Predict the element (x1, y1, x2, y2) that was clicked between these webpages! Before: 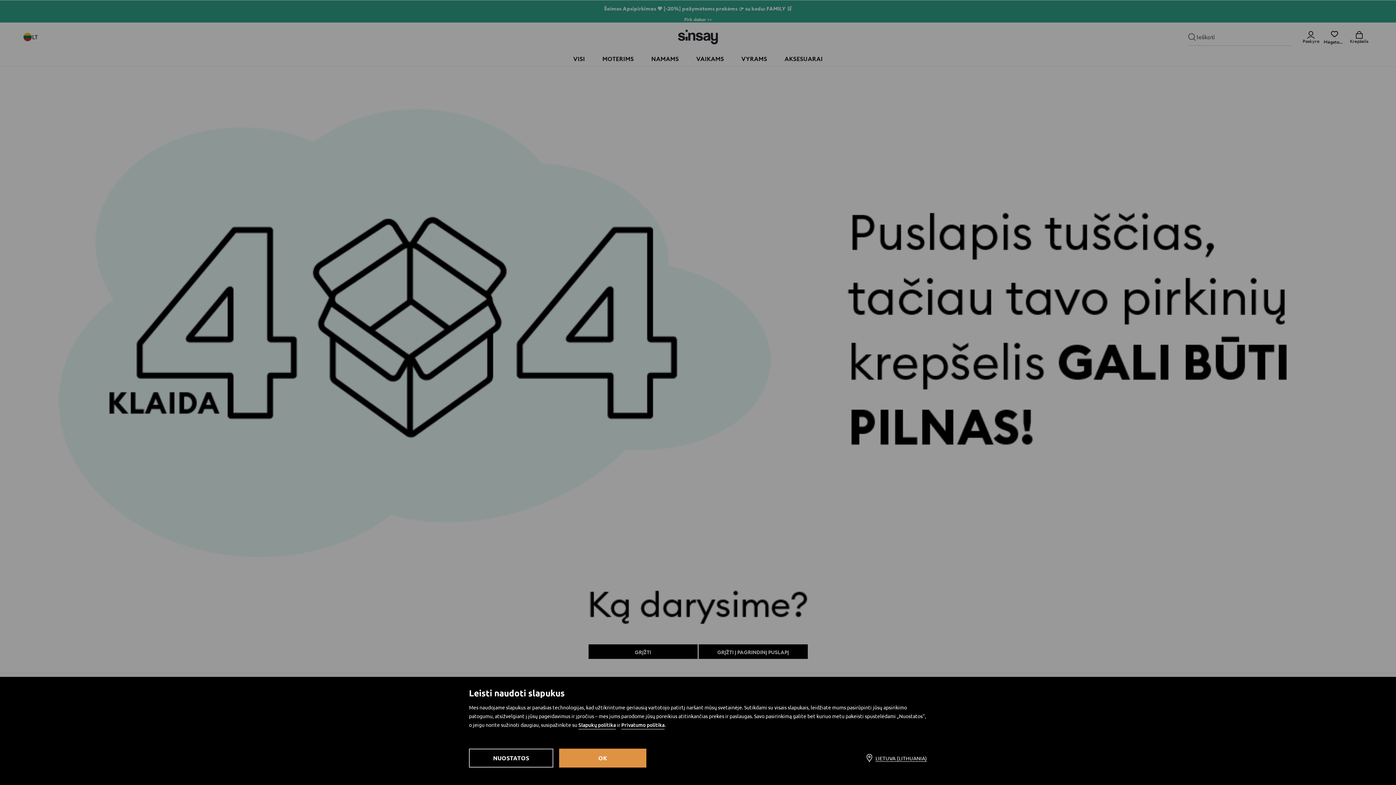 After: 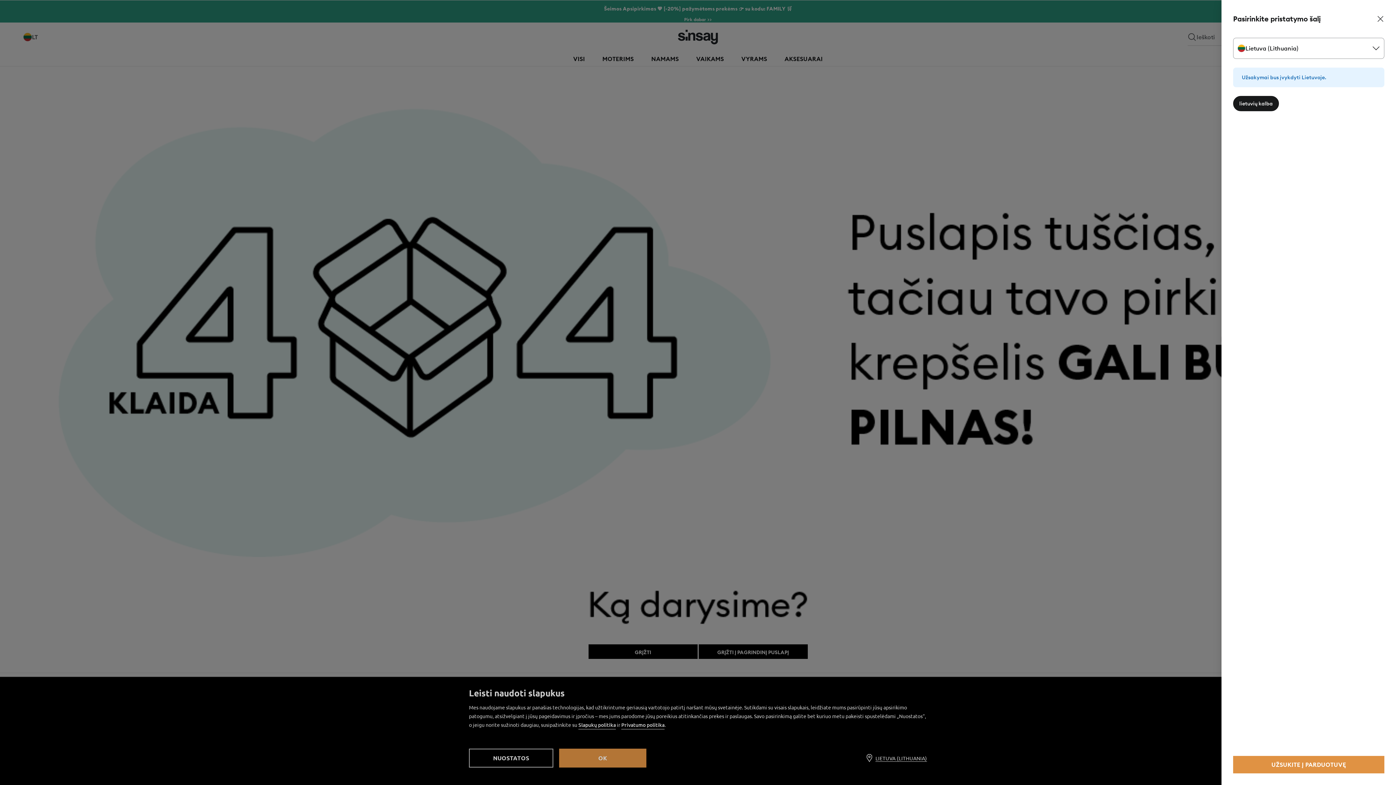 Action: bbox: (853, 751, 927, 765) label: LIETUVA (LITHUANIA)